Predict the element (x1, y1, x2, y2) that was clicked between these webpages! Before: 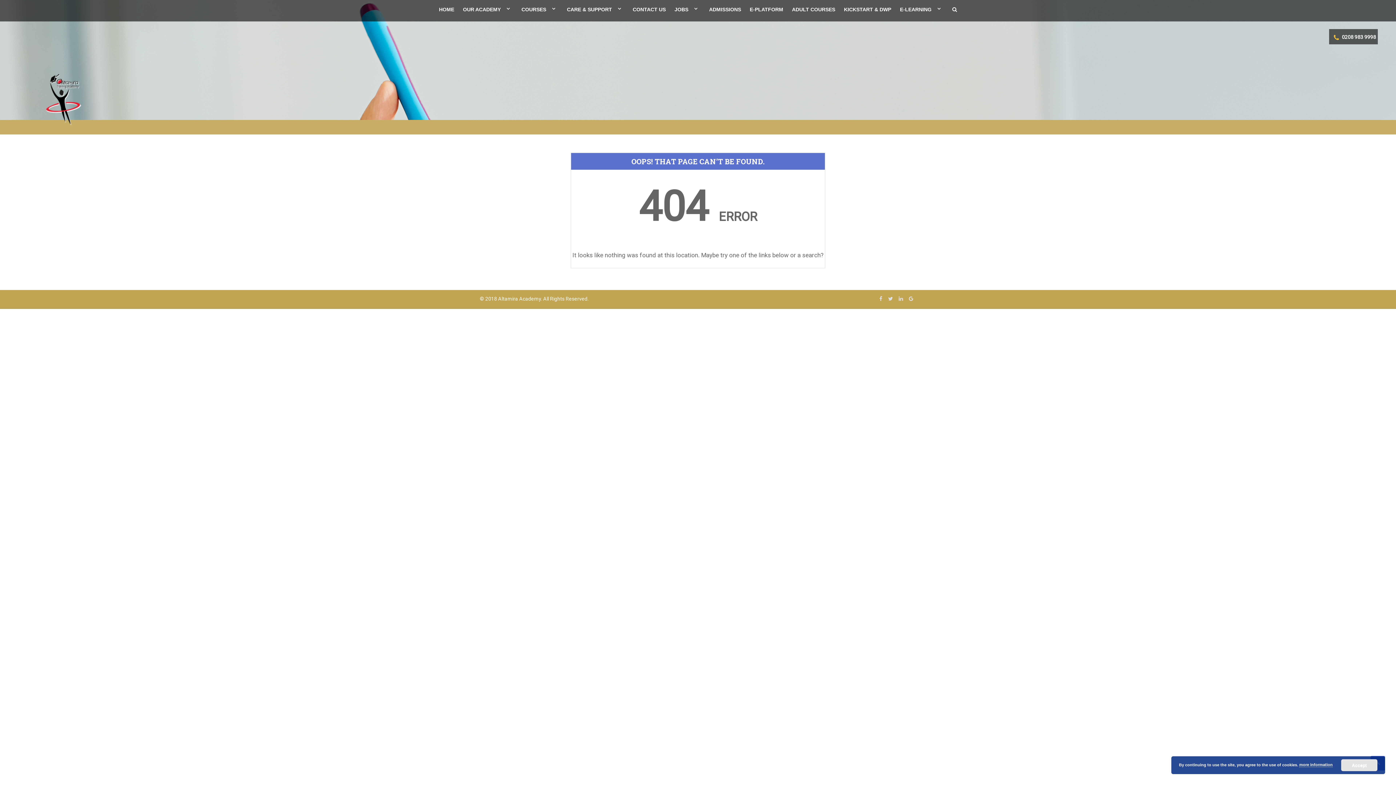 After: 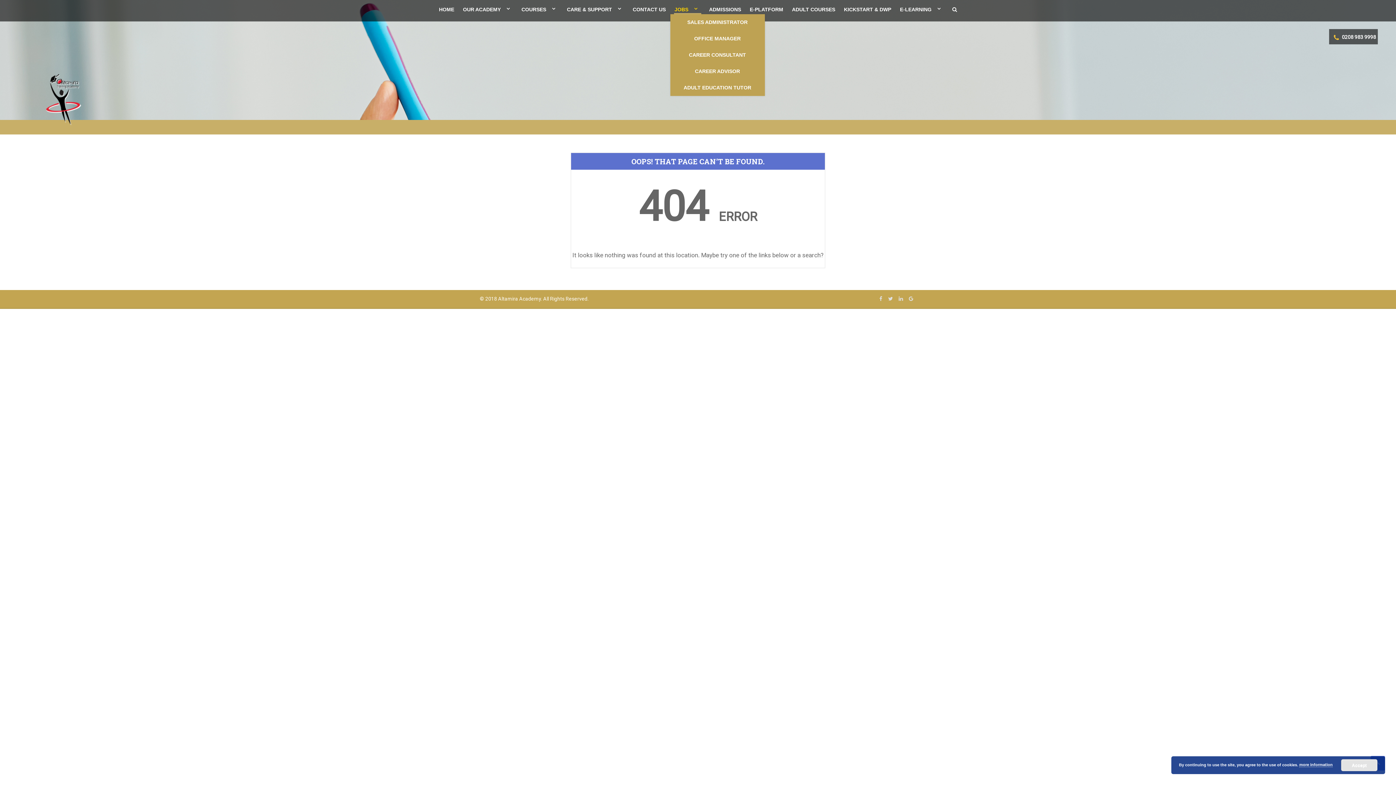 Action: label: JOBS bbox: (674, 6, 701, 13)